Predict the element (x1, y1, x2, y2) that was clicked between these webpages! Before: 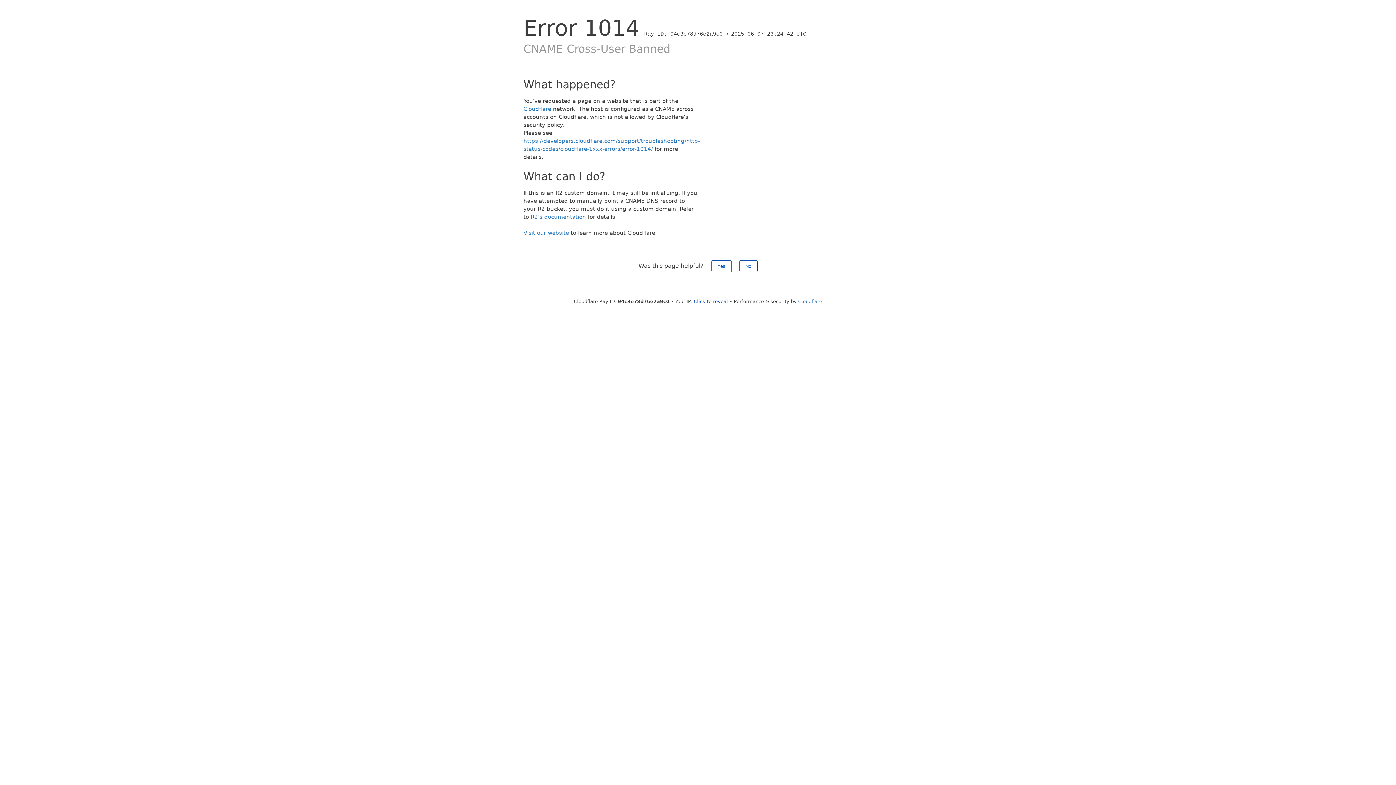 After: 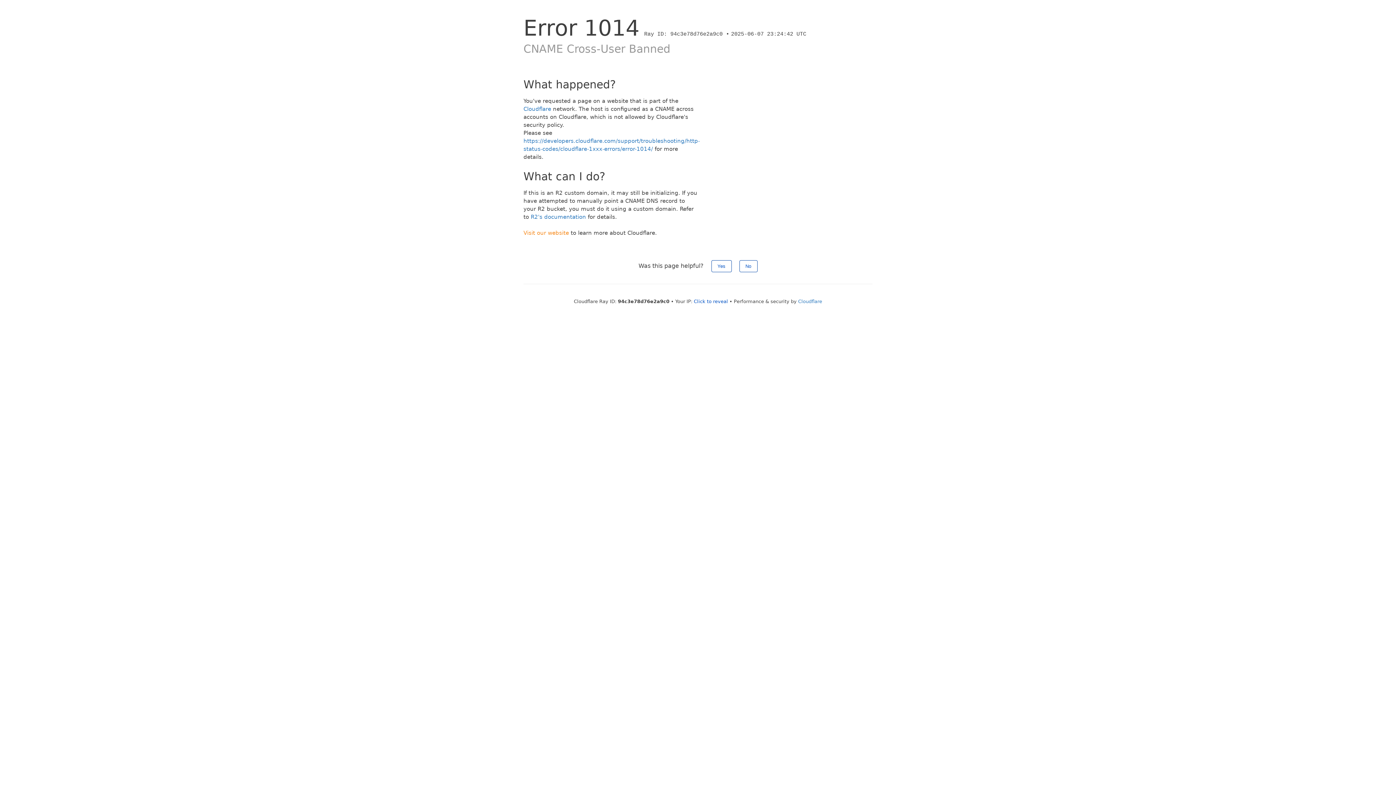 Action: bbox: (523, 229, 569, 236) label: Visit our website